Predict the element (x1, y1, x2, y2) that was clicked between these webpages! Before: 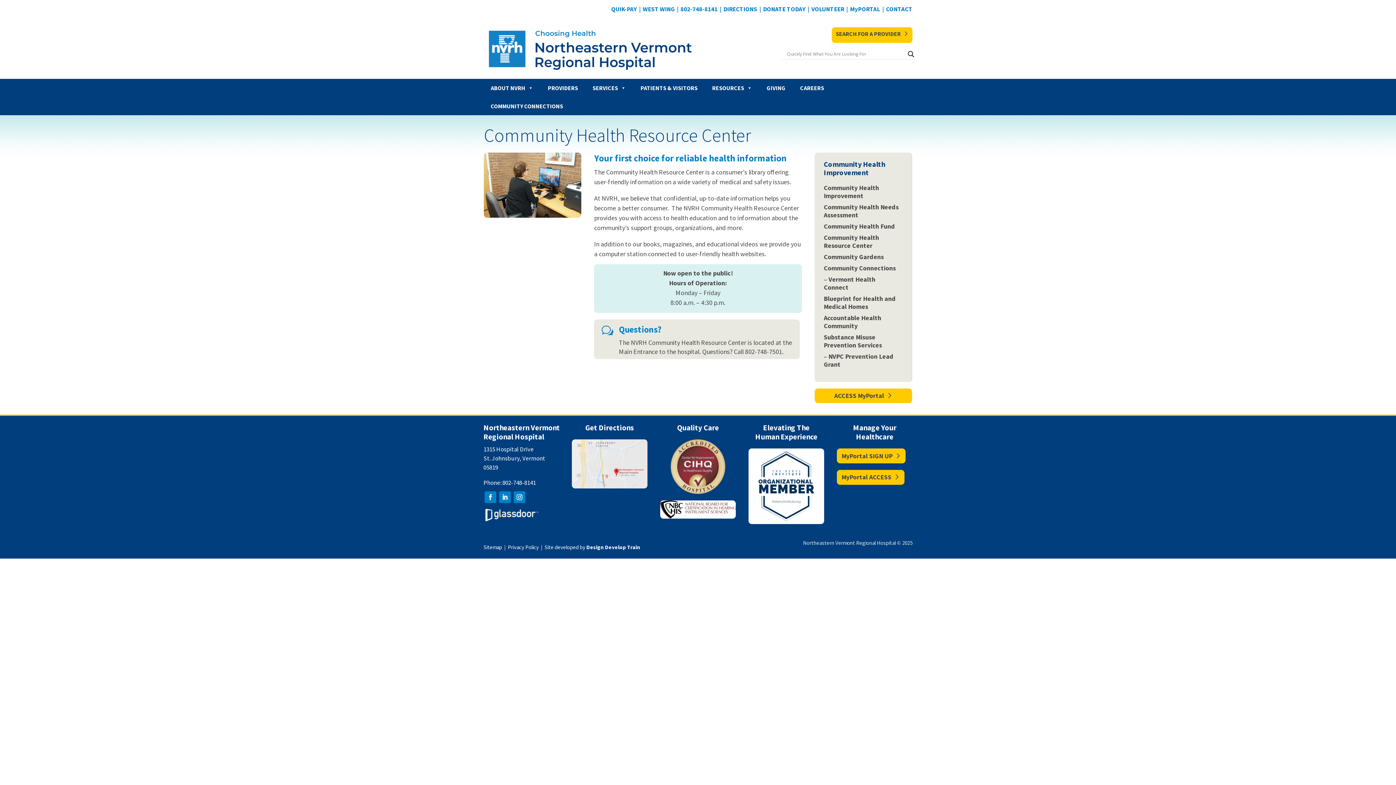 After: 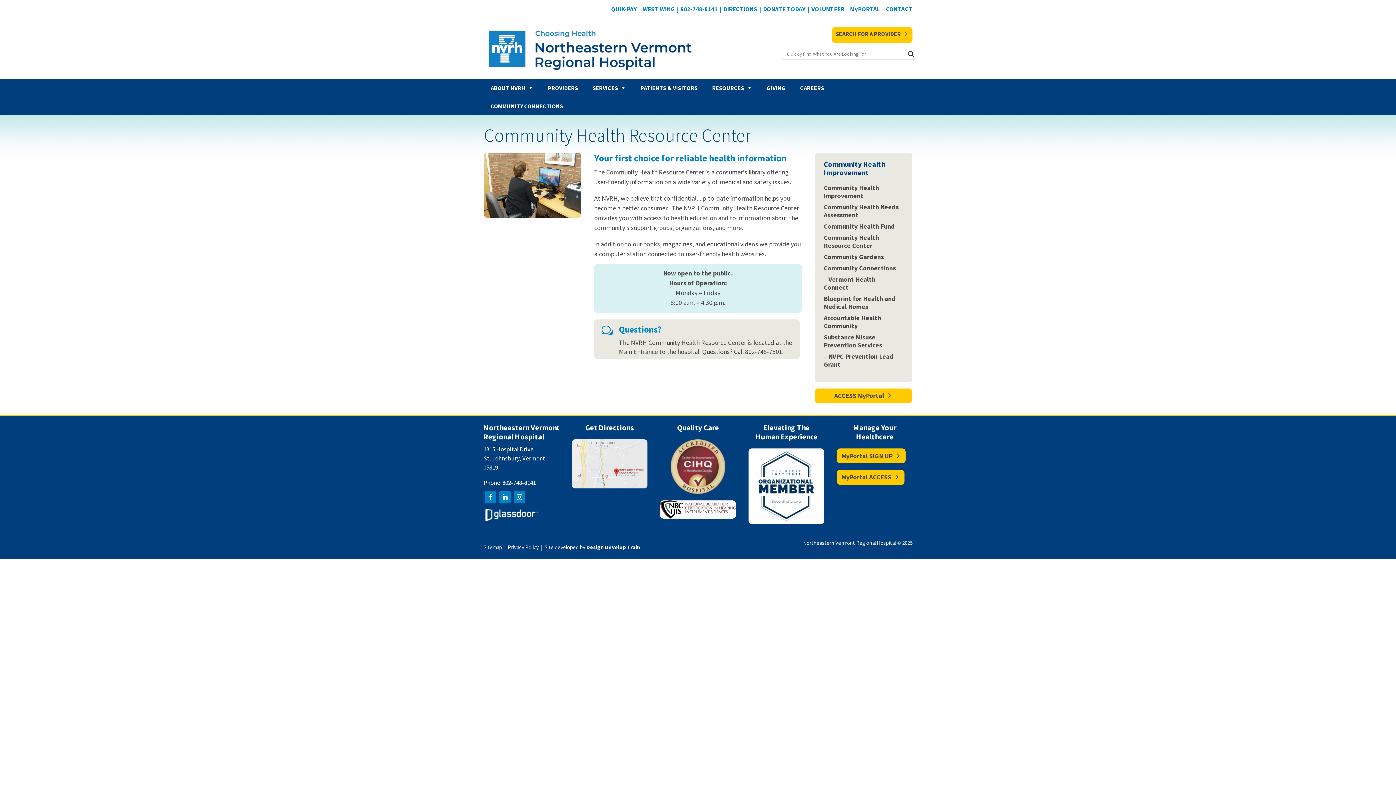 Action: bbox: (823, 233, 879, 249) label: Community Health Resource Center